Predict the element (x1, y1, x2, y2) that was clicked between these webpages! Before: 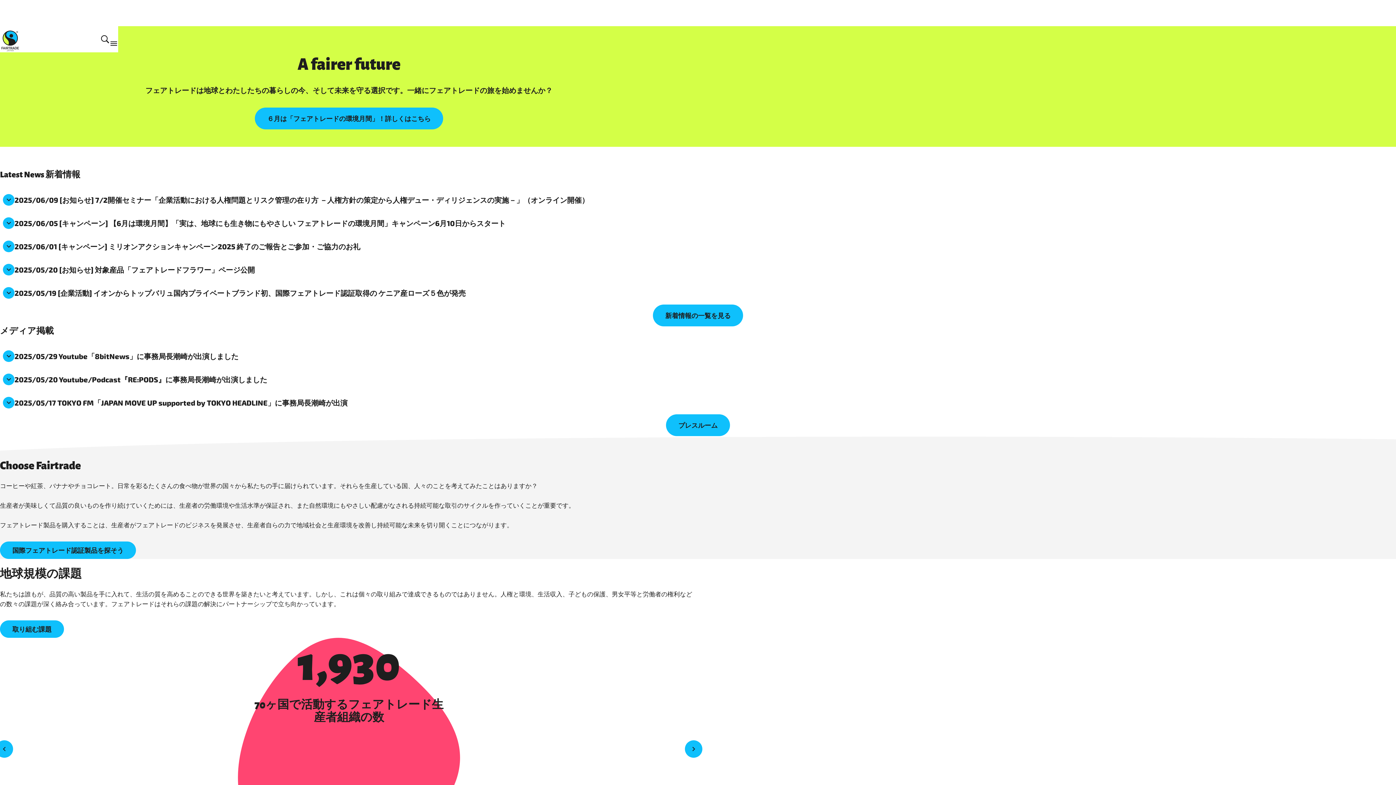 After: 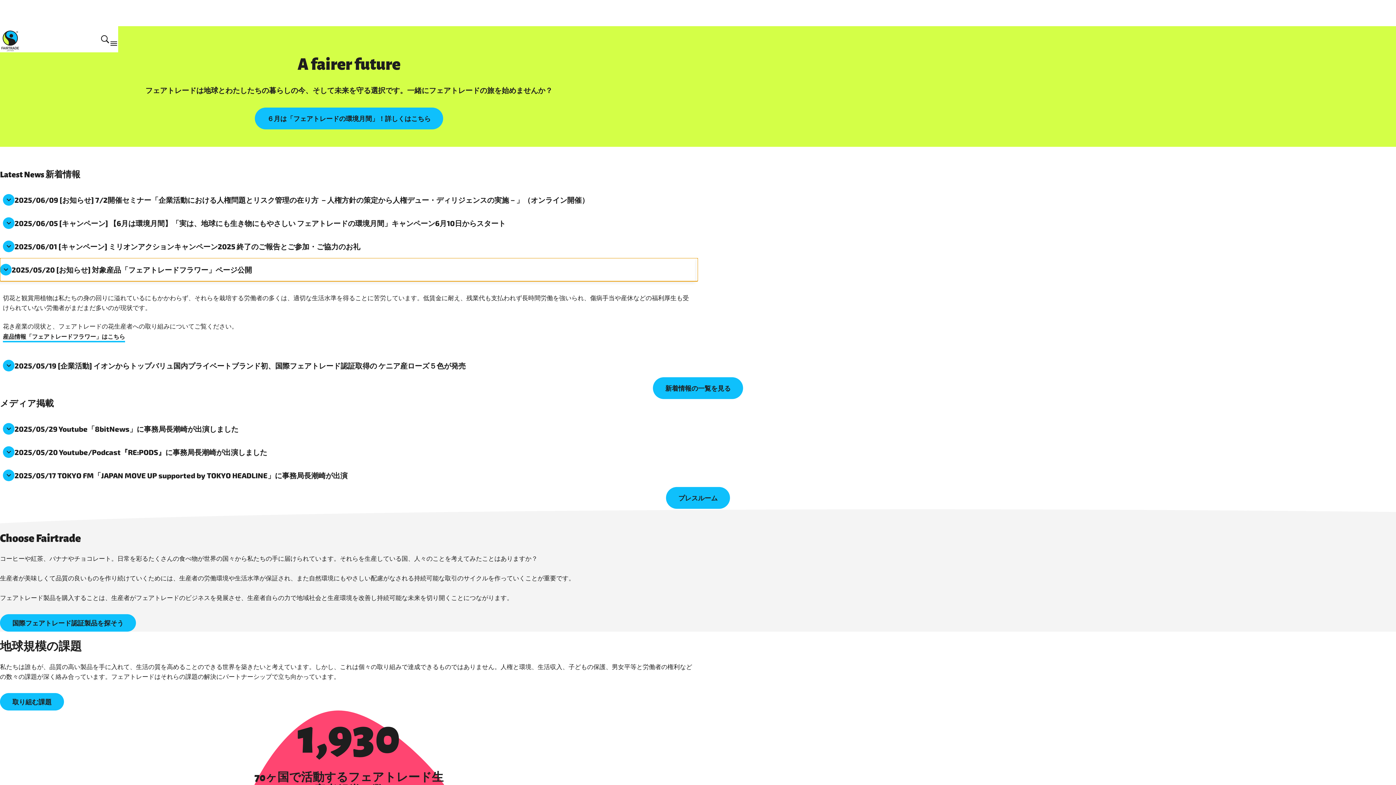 Action: bbox: (2, 258, 701, 281) label: 2025/05/20 [お知らせ] 対象産品「フェアトレードフラワー」ページ公開